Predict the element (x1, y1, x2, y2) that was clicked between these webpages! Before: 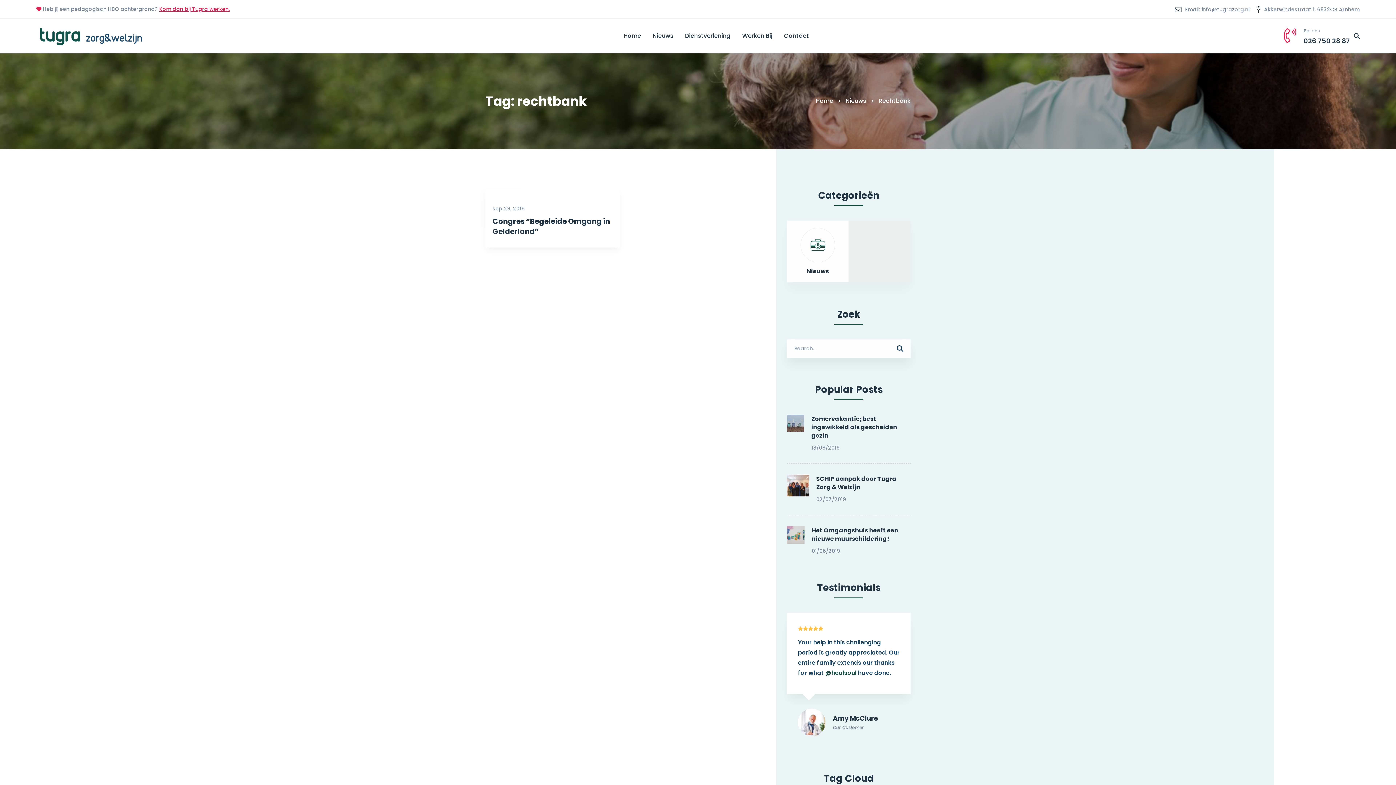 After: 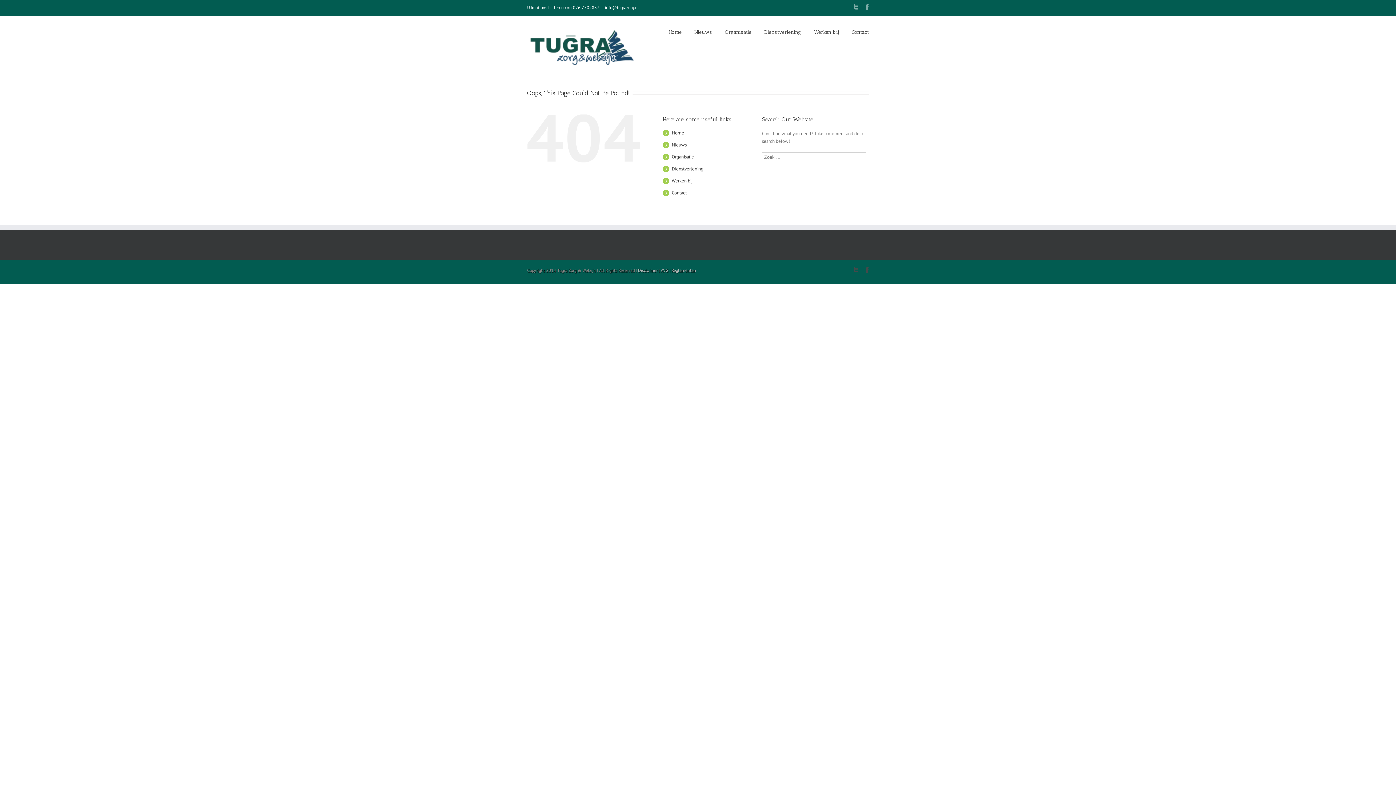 Action: label: Kom dan bij Tugra werken. bbox: (159, 5, 229, 12)